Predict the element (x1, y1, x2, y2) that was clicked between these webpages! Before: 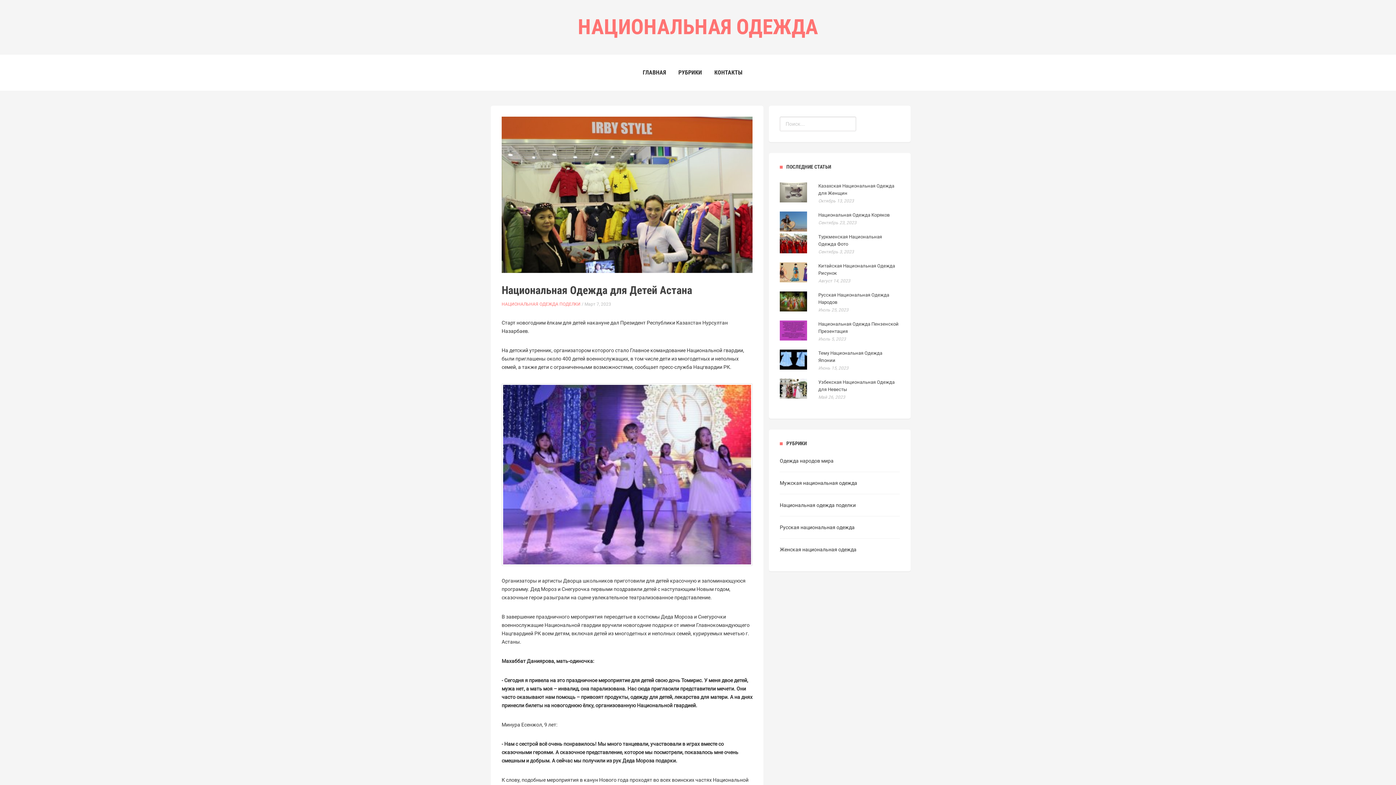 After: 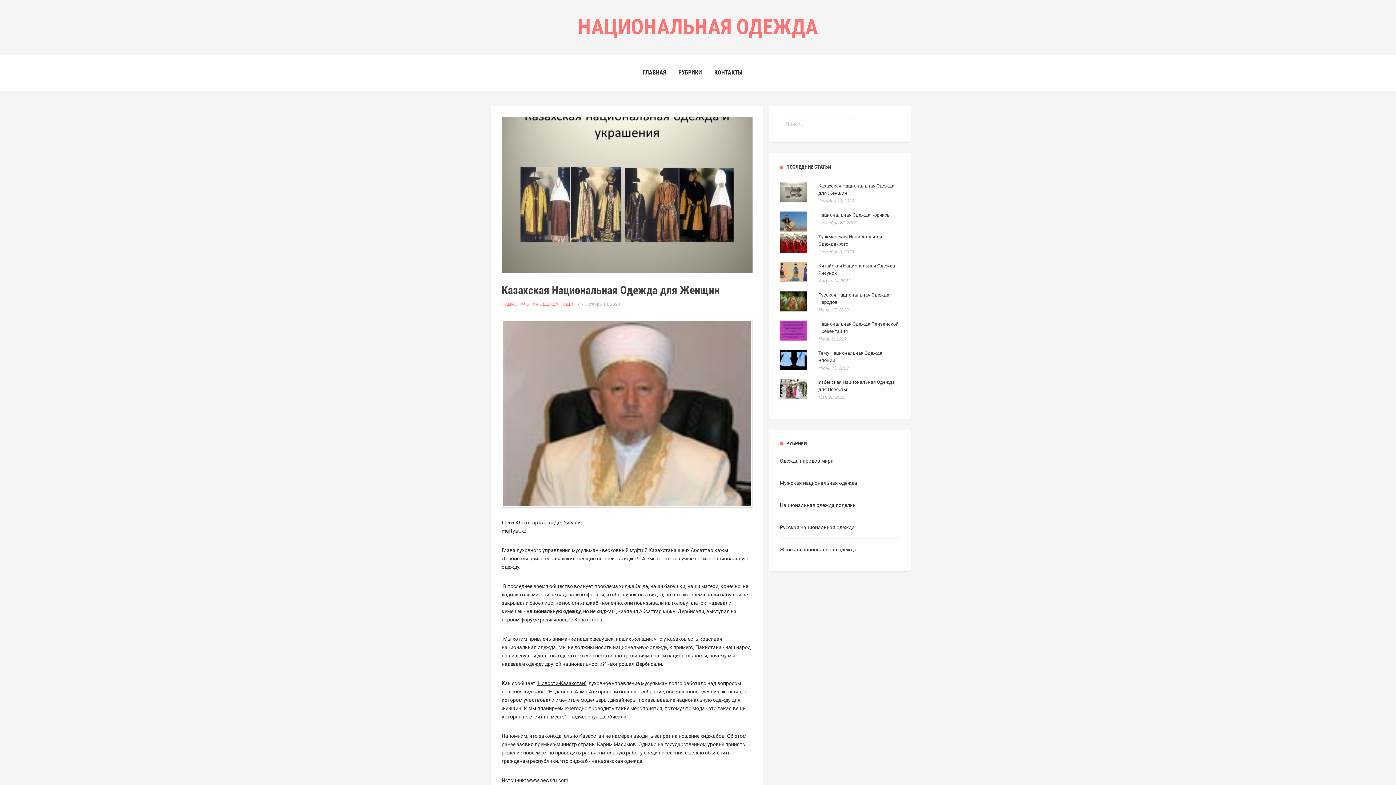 Action: bbox: (780, 197, 900, 203) label: Казахская Национальная Одежда для Женщин
Октябрь 13, 2023